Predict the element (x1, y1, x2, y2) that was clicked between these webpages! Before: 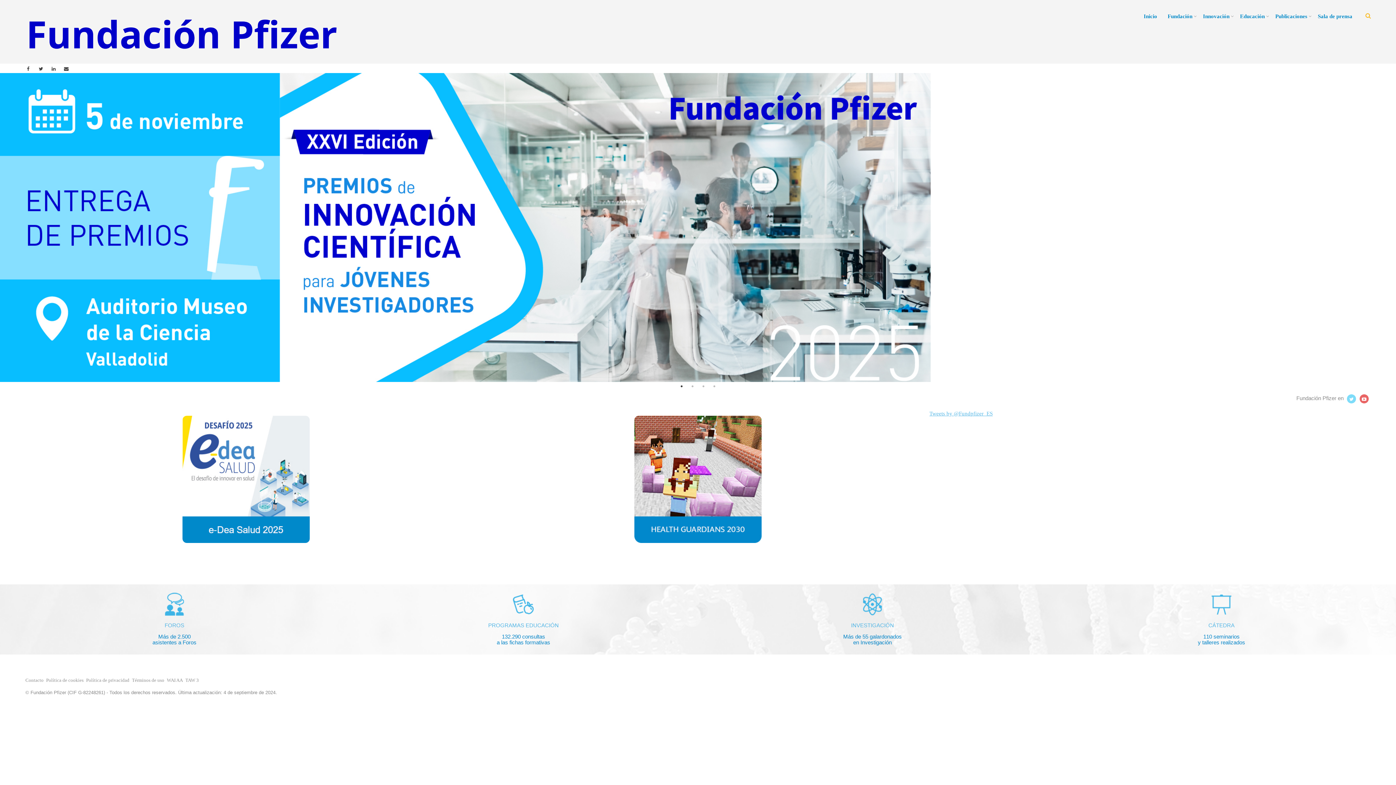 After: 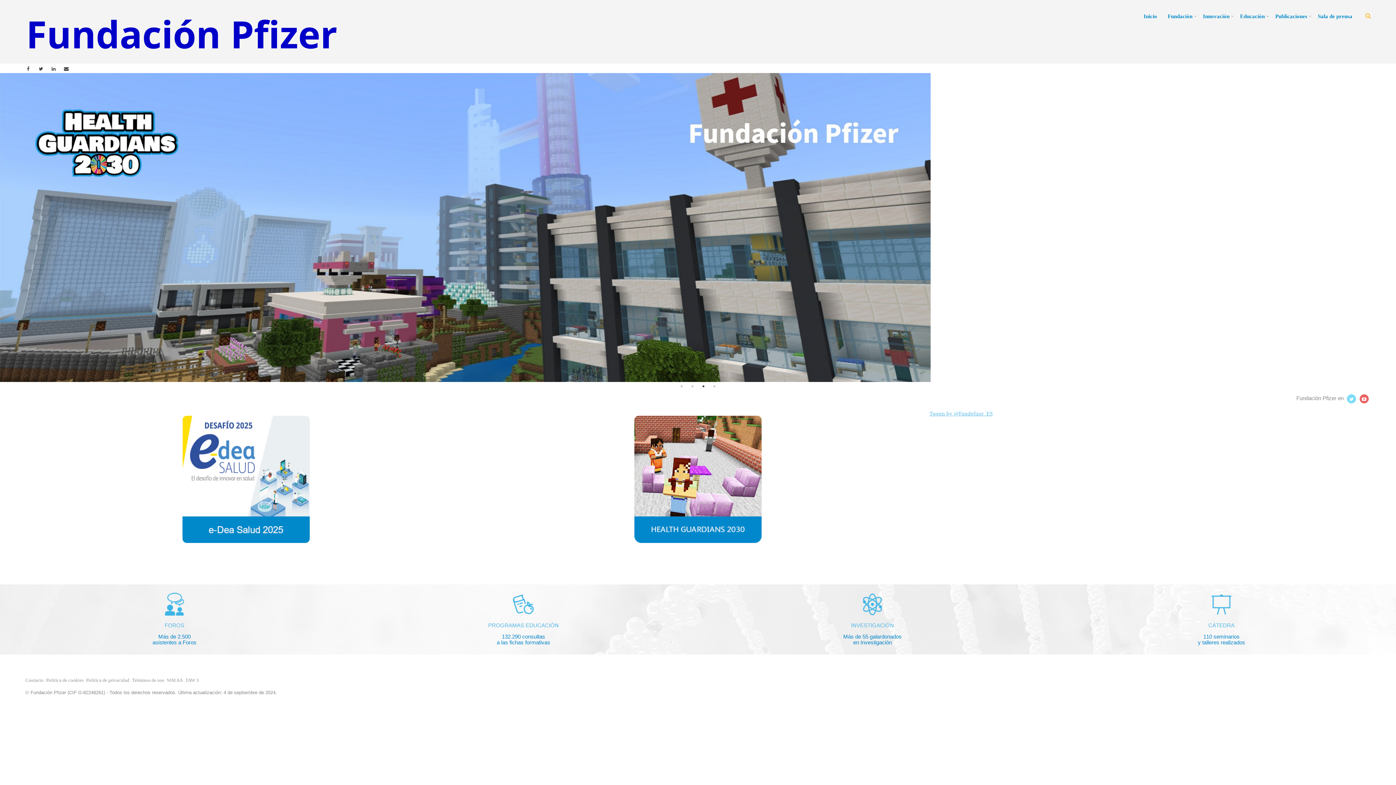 Action: label: Inicio bbox: (1144, 10, 1162, 22)